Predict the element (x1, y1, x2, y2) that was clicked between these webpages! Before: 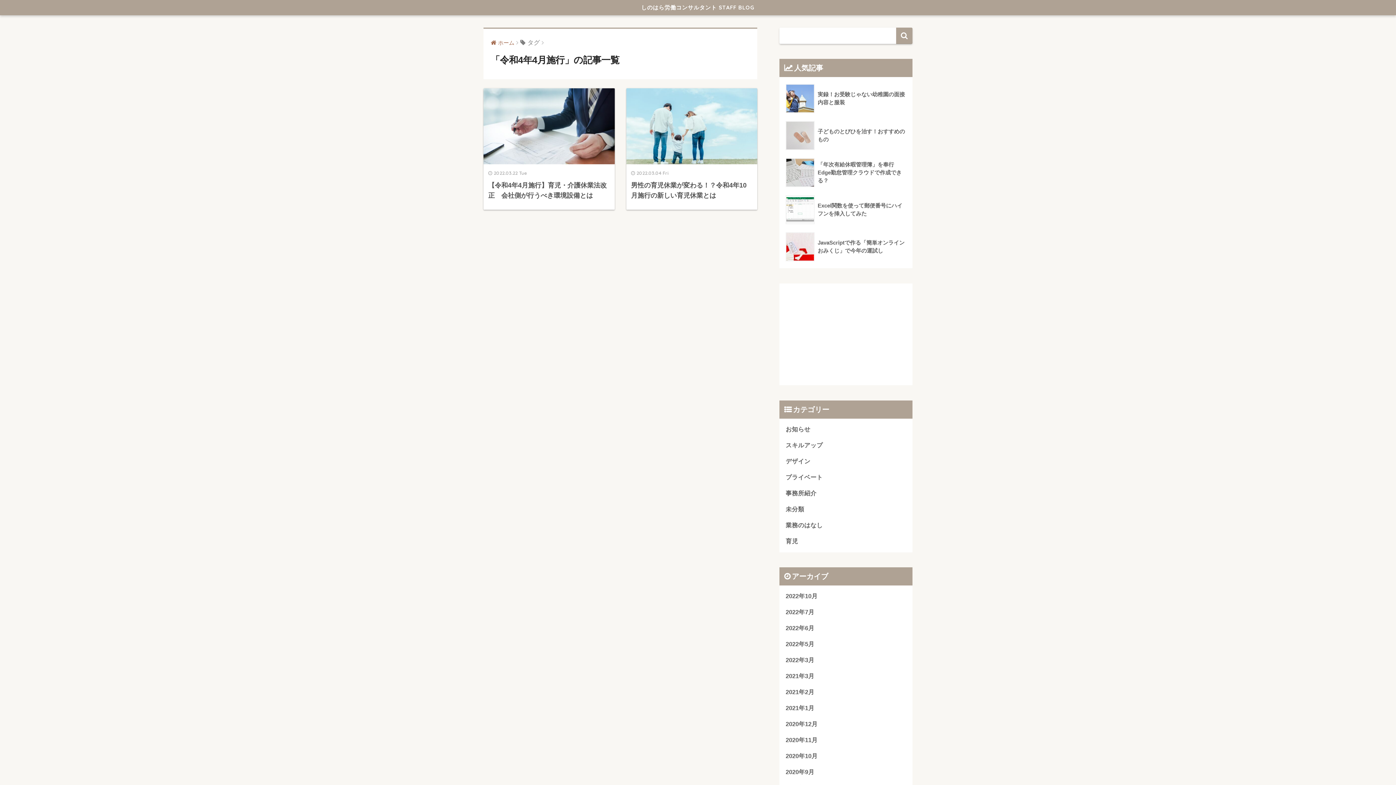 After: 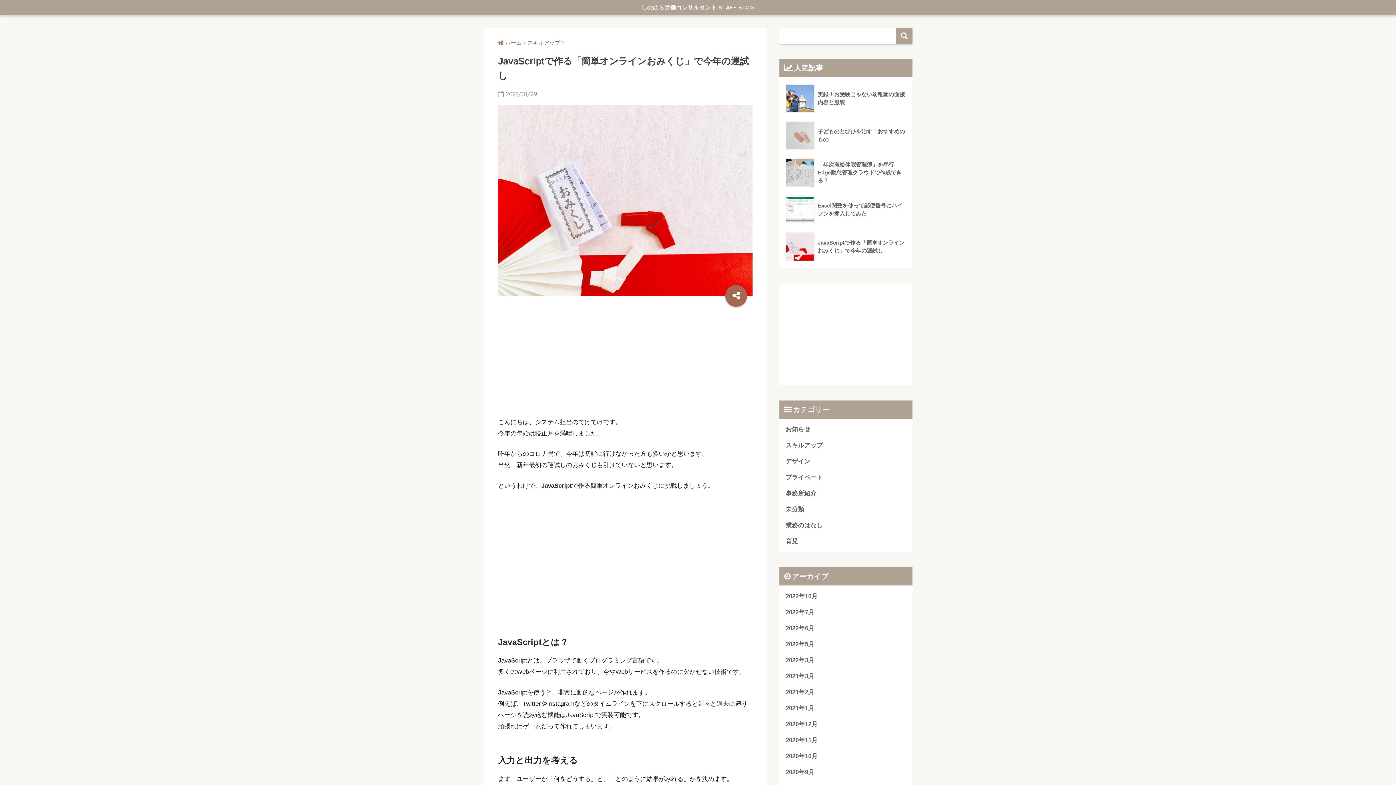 Action: bbox: (783, 228, 908, 265) label: 	JavaScriptで作る「簡単オンラインおみくじ」で今年の運試し